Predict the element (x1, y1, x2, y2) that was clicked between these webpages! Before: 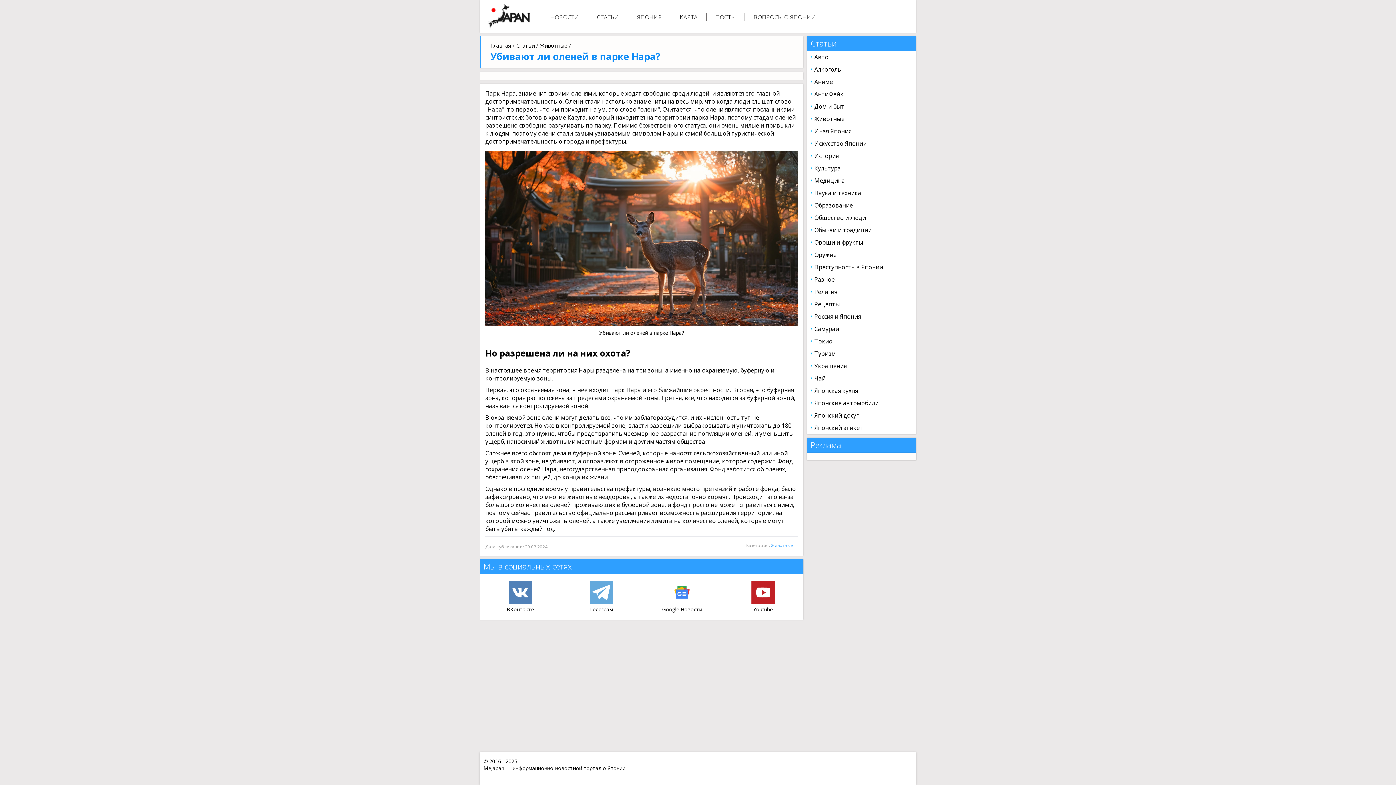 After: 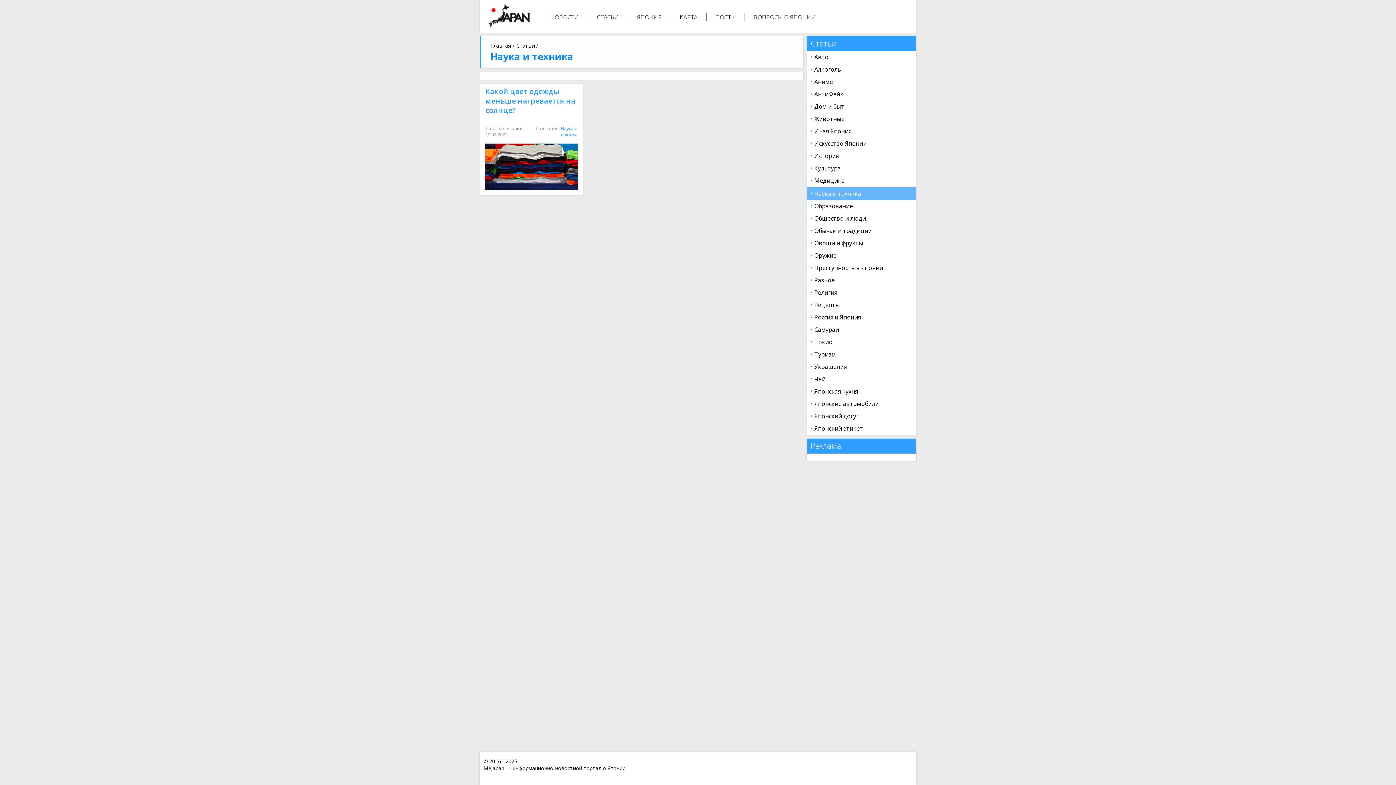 Action: bbox: (807, 187, 916, 199) label: Наука и техника